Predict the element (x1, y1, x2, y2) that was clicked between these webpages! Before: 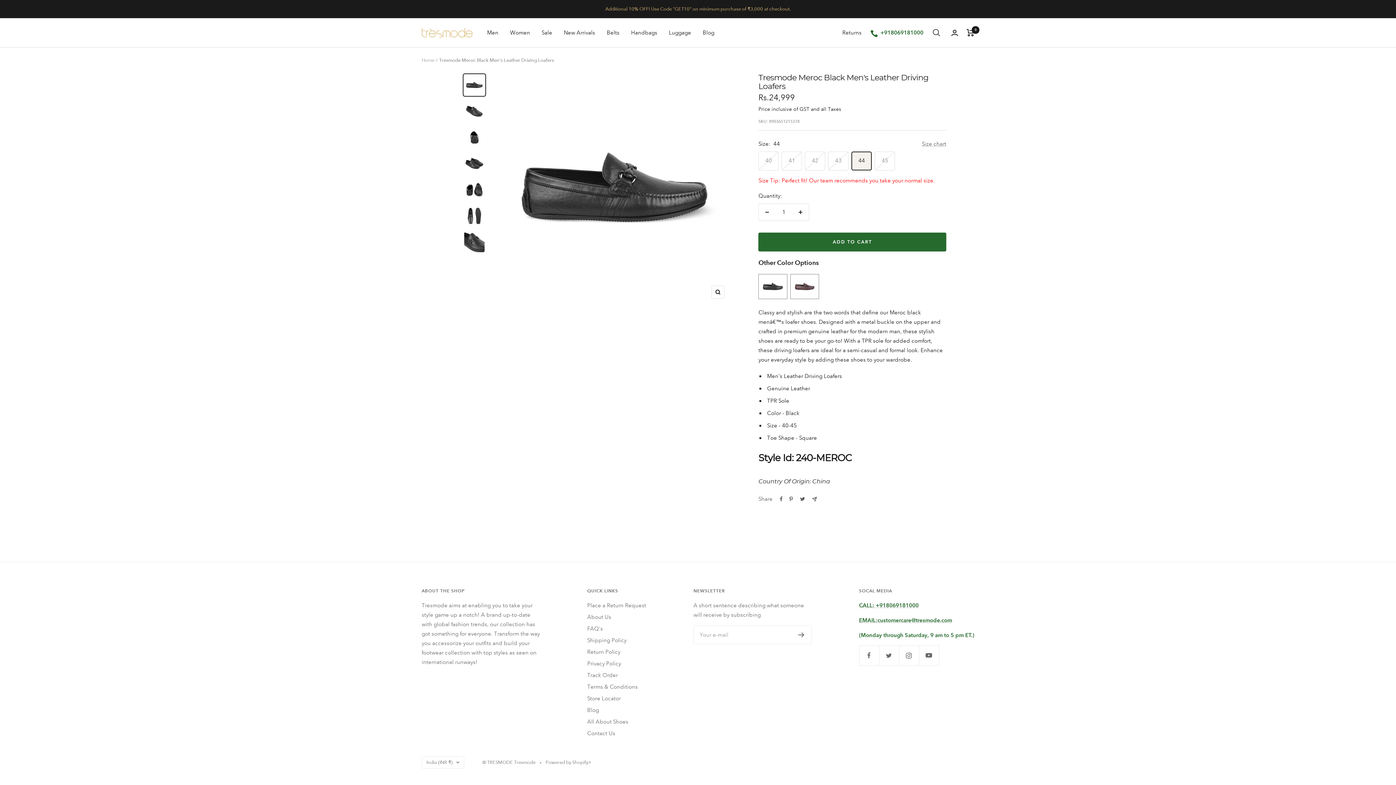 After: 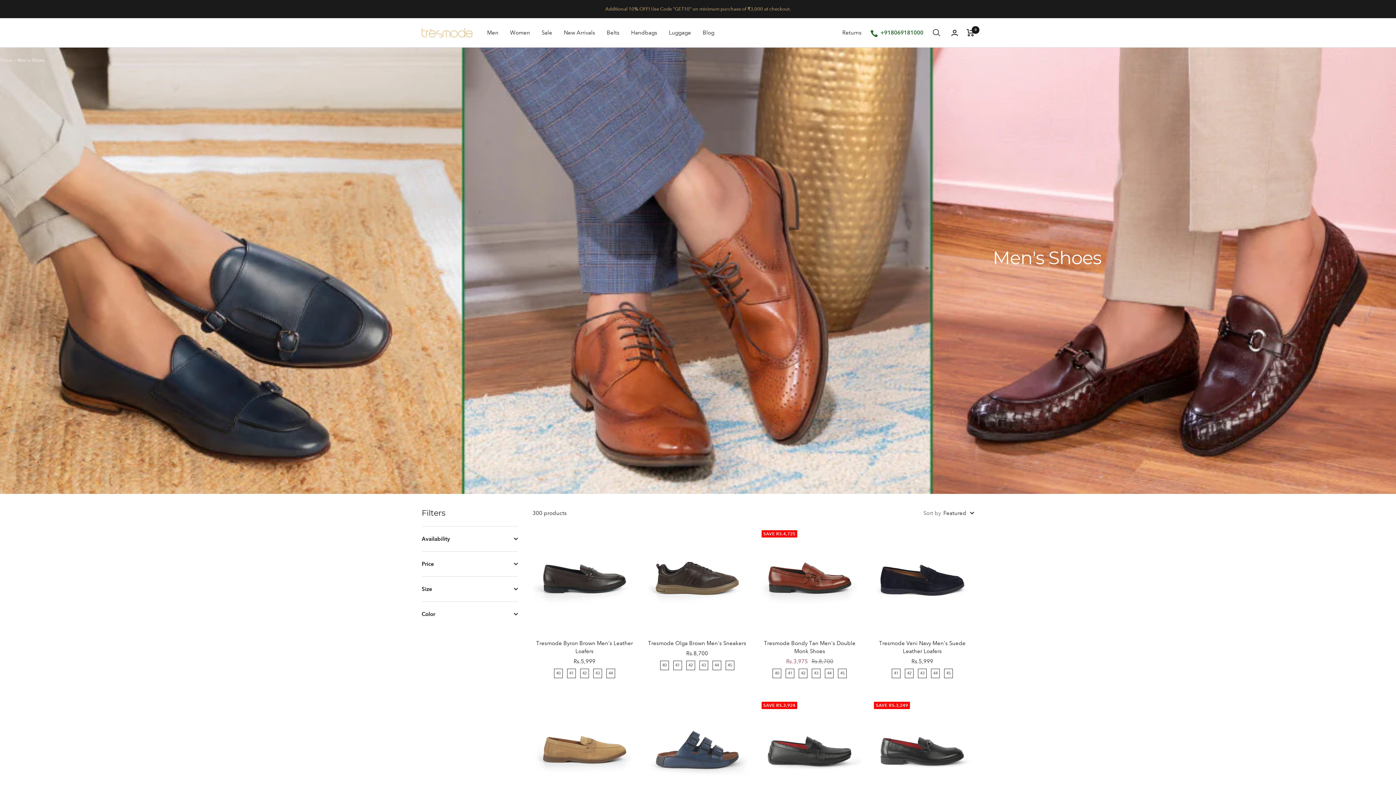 Action: label: Men bbox: (487, 28, 498, 37)